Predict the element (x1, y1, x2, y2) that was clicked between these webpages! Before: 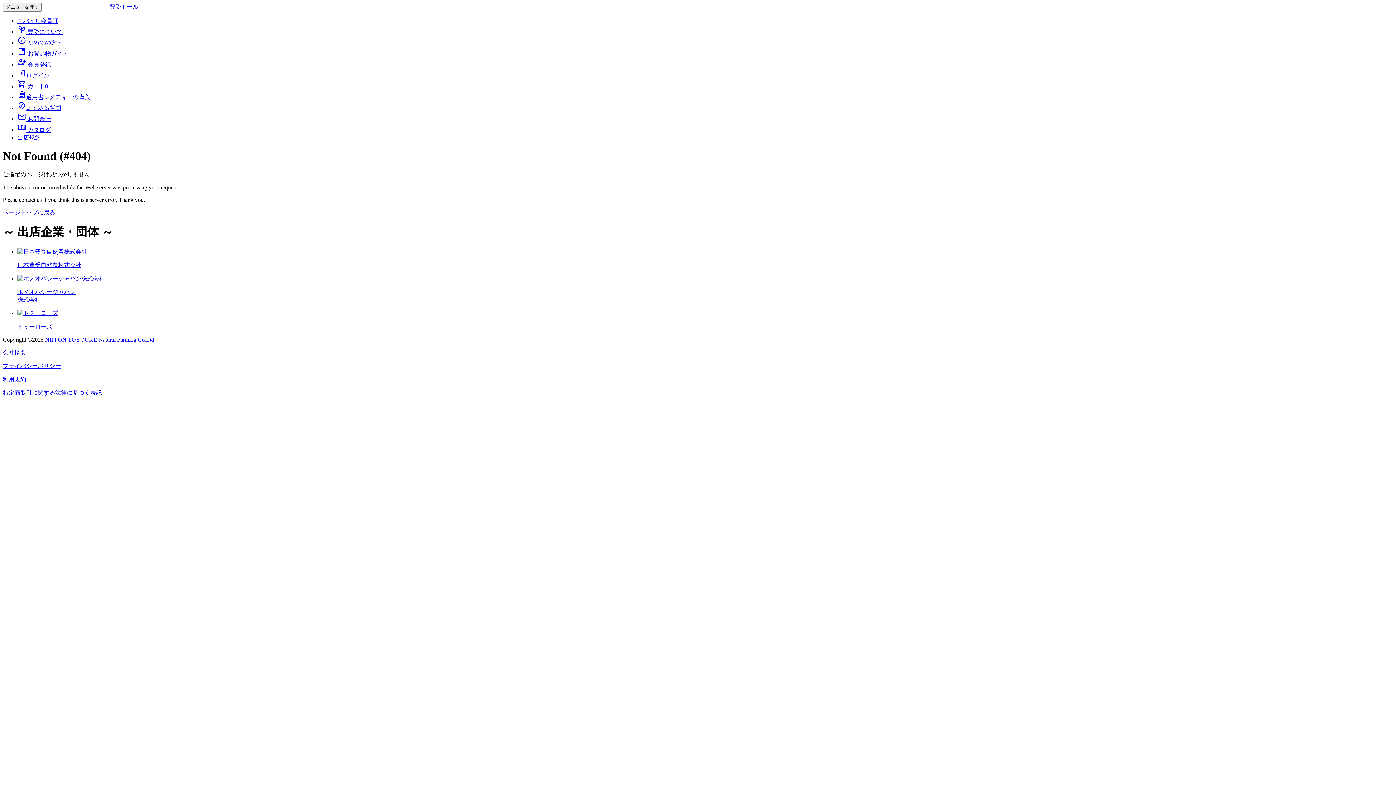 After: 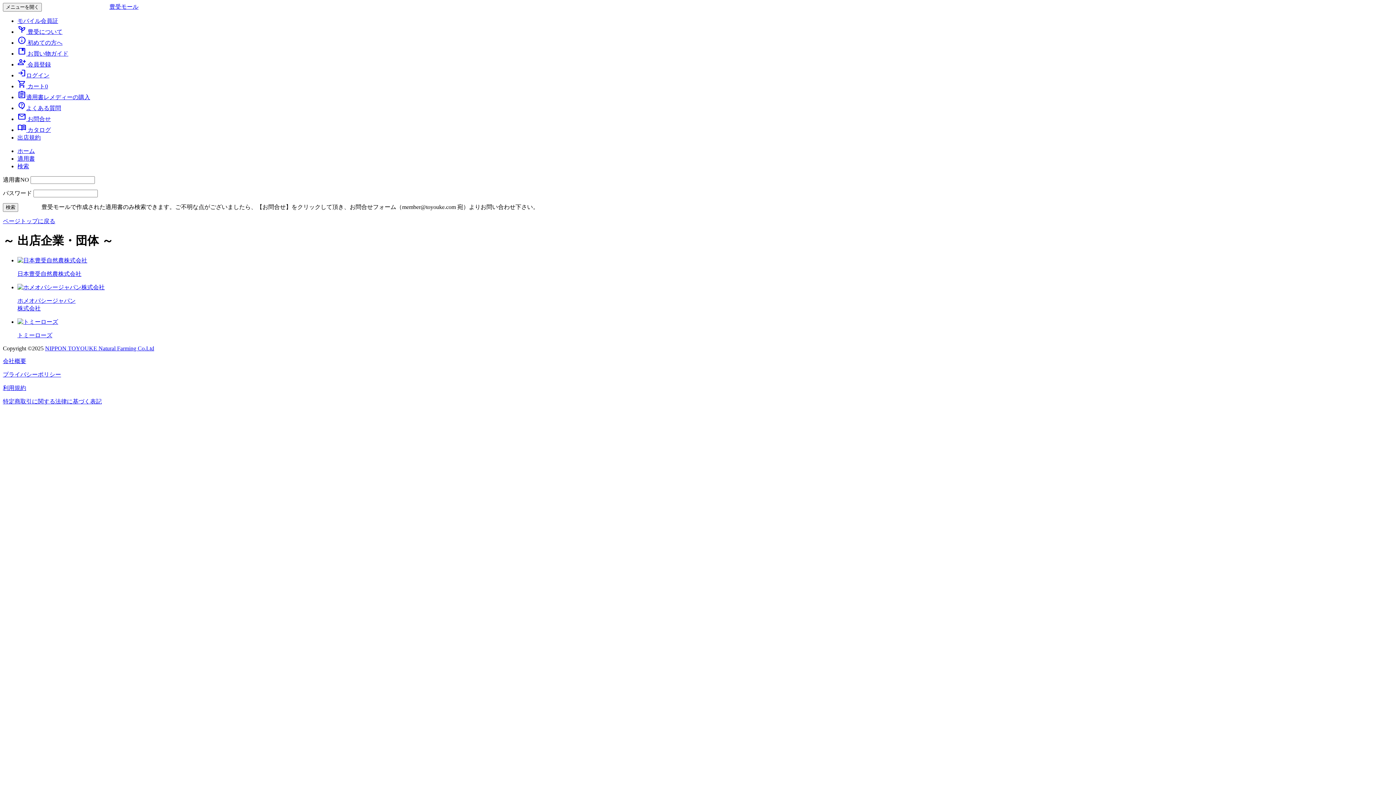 Action: bbox: (17, 94, 90, 100) label: assignment適用書レメディーの購入